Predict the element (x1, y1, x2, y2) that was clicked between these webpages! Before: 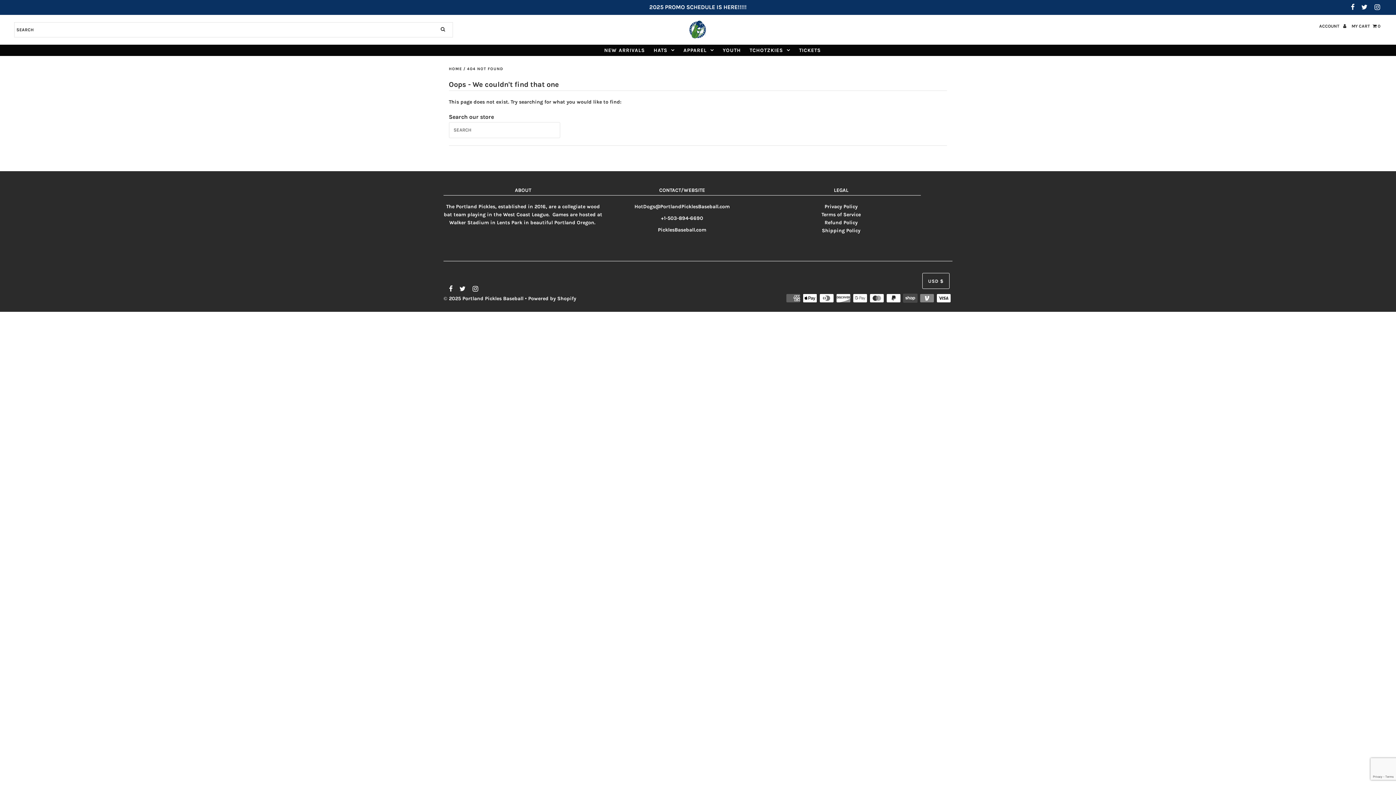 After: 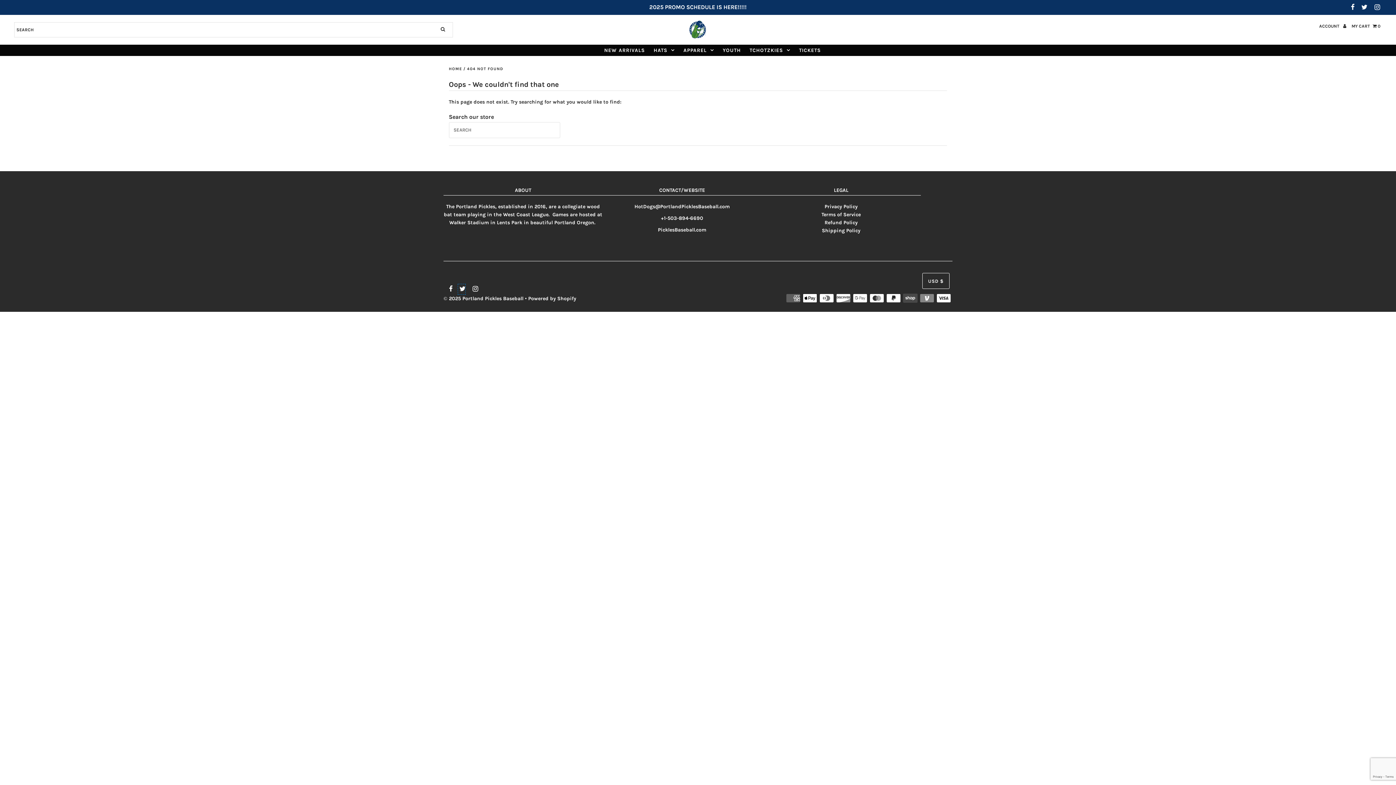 Action: bbox: (457, 284, 465, 295)